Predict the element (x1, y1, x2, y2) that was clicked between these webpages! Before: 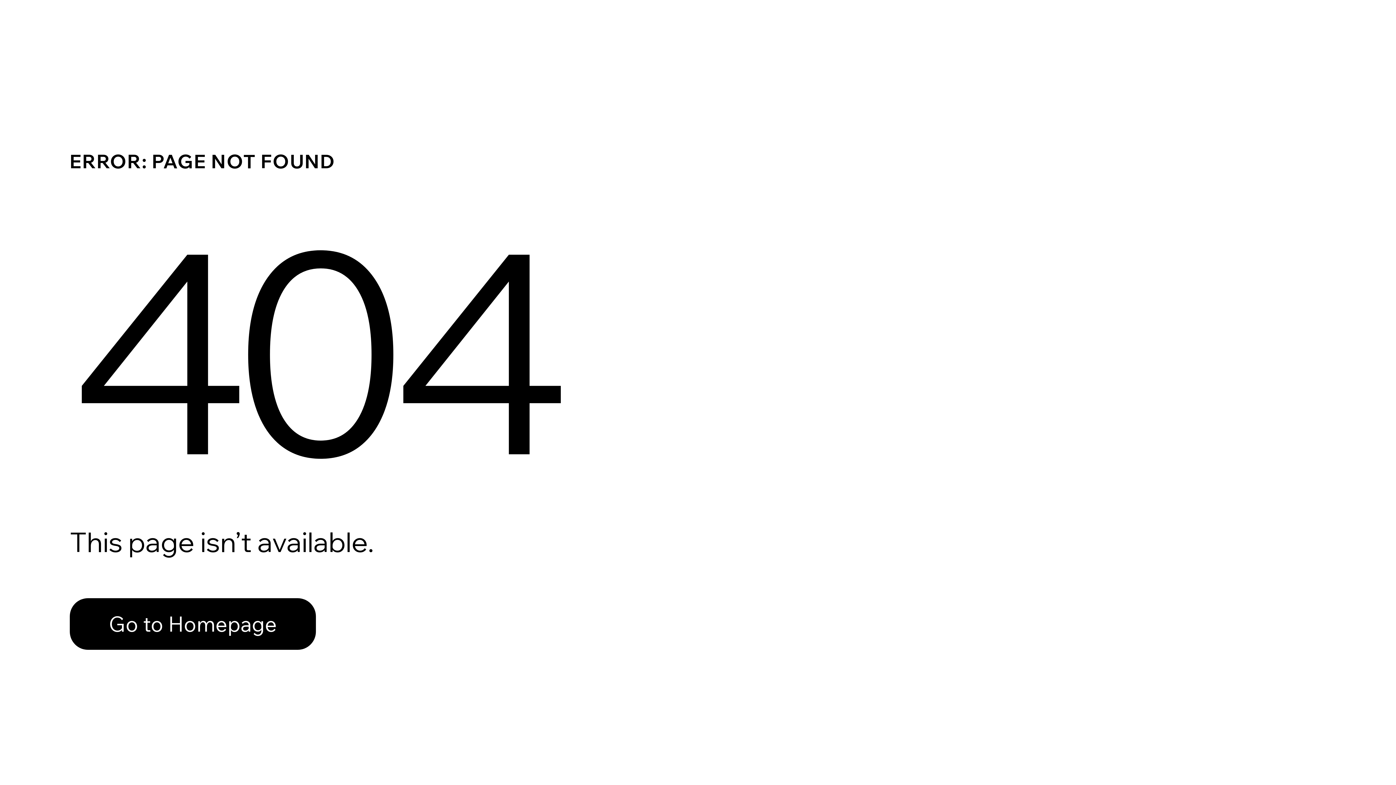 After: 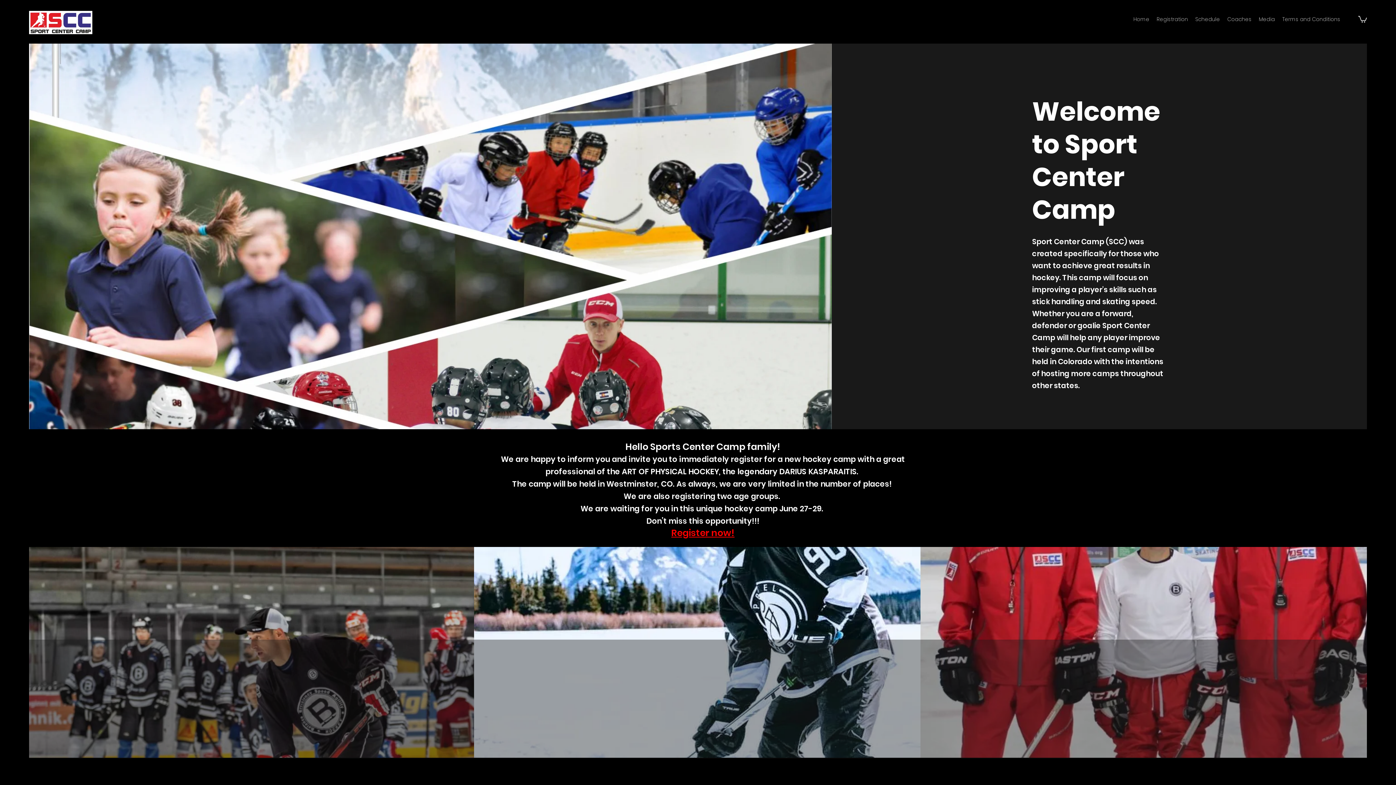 Action: label: Go to Homepage bbox: (69, 598, 316, 650)